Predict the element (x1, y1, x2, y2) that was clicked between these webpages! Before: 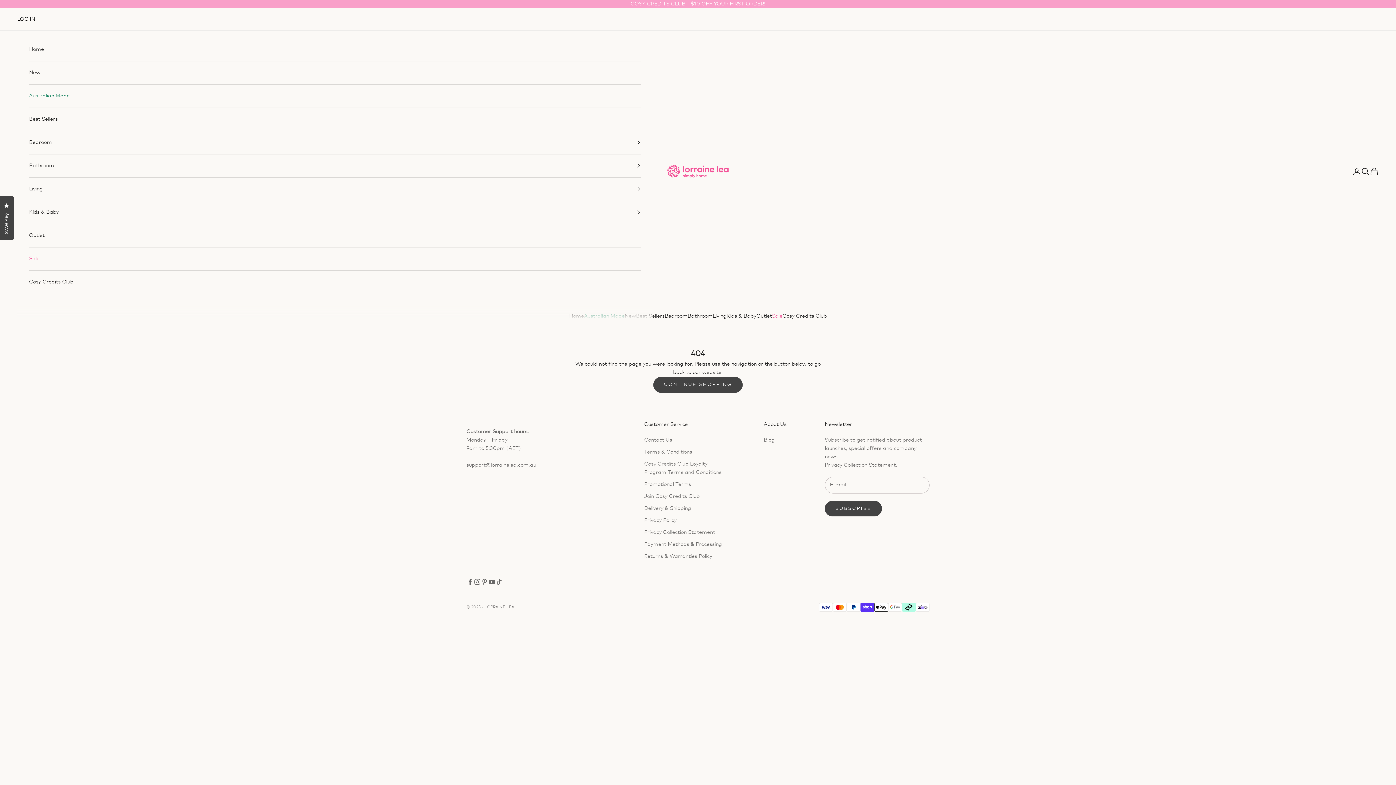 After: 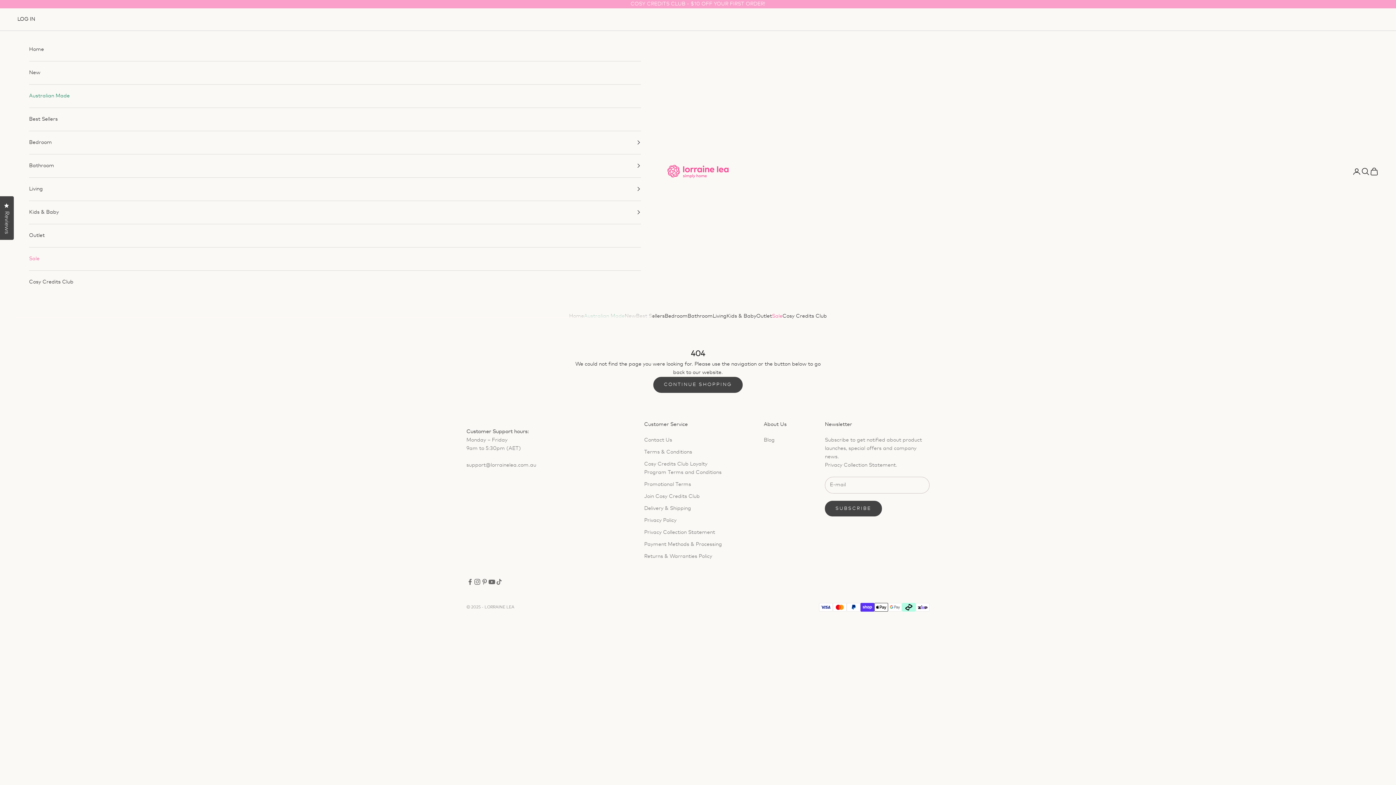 Action: bbox: (29, 177, 641, 200) label: Living